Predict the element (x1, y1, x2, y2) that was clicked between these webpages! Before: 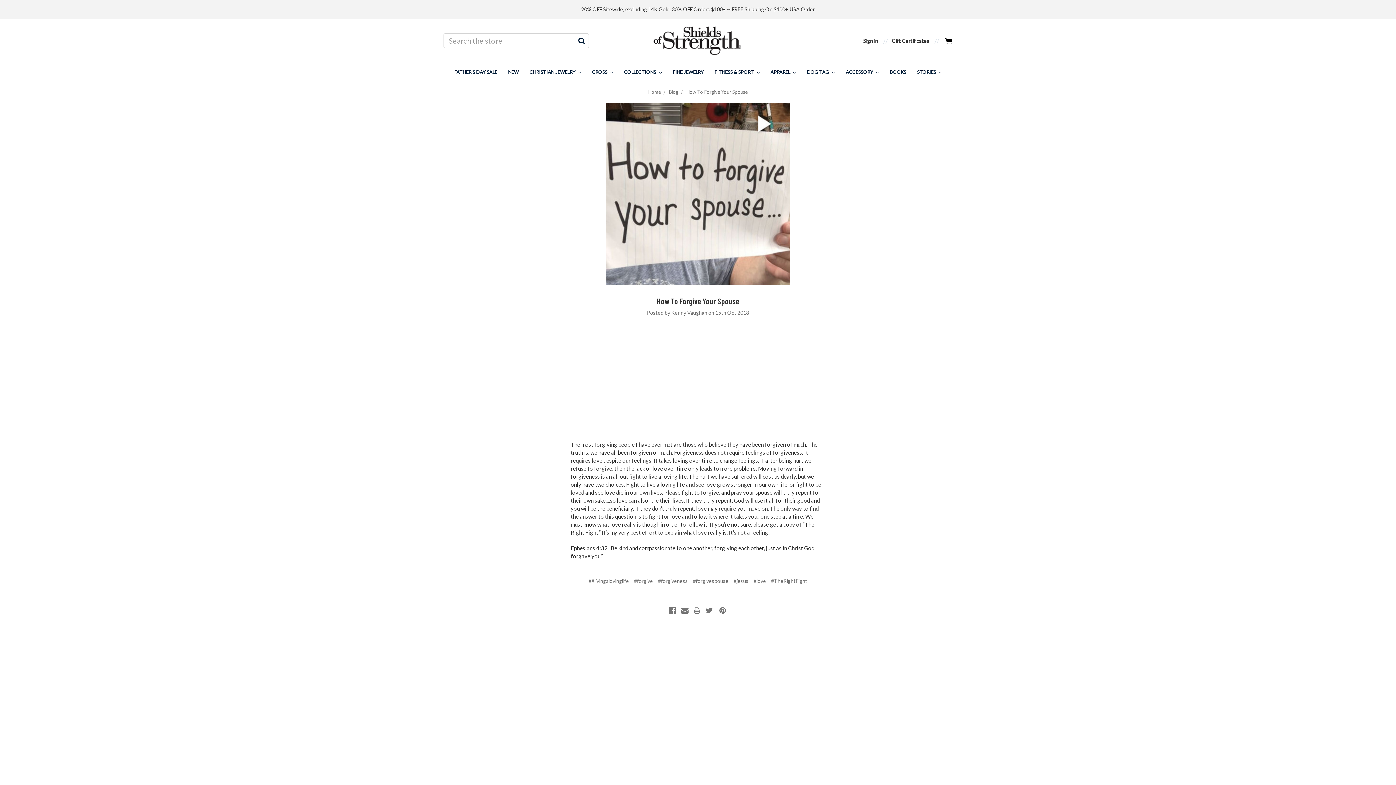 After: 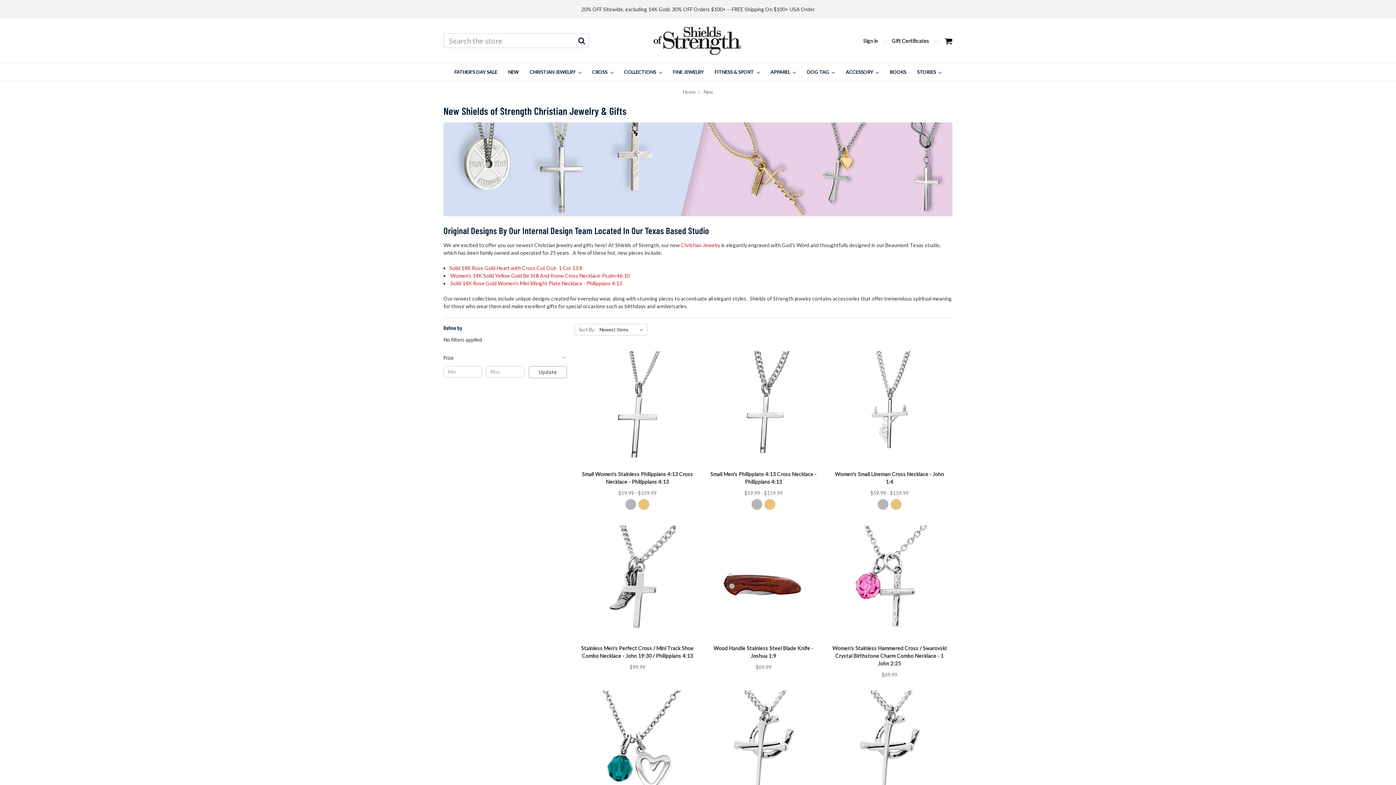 Action: bbox: (502, 63, 524, 81) label: NEW